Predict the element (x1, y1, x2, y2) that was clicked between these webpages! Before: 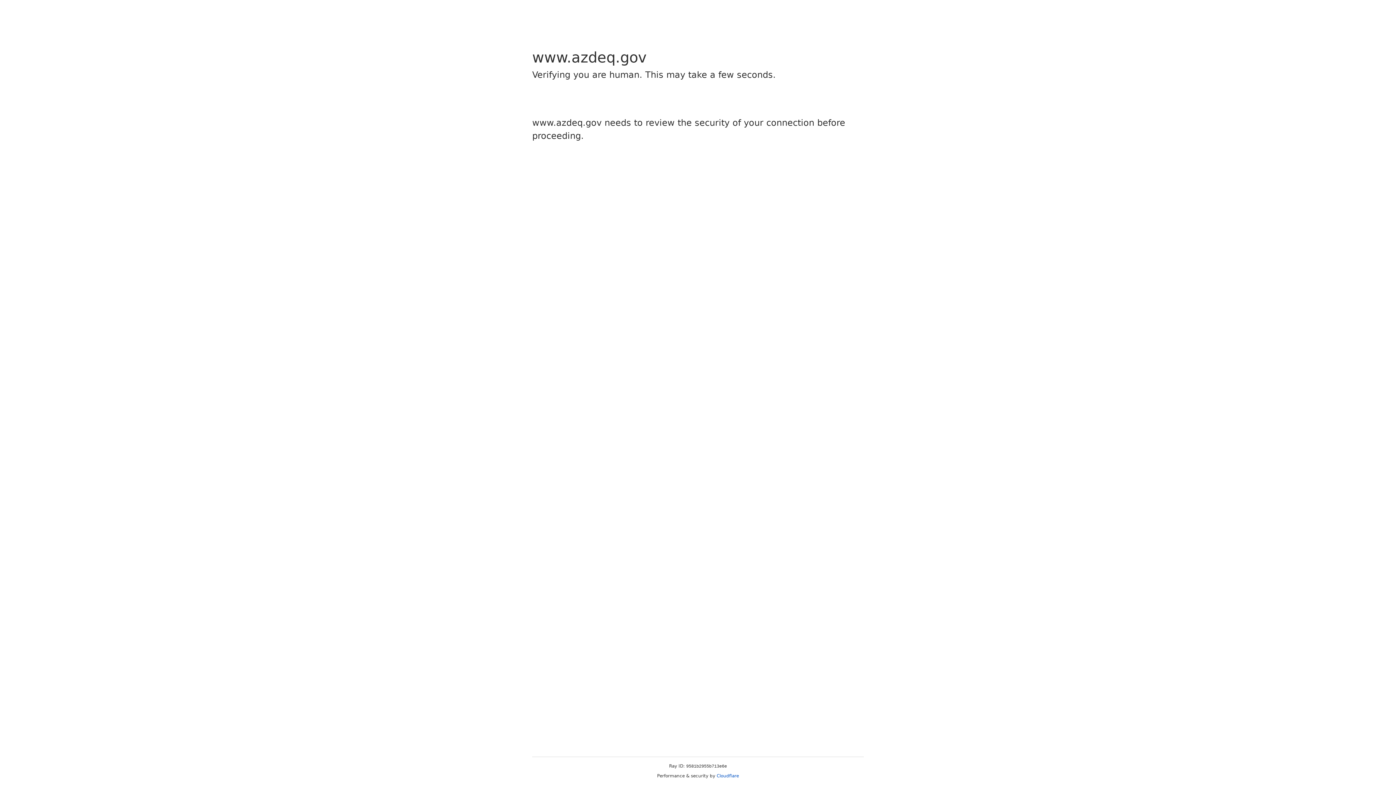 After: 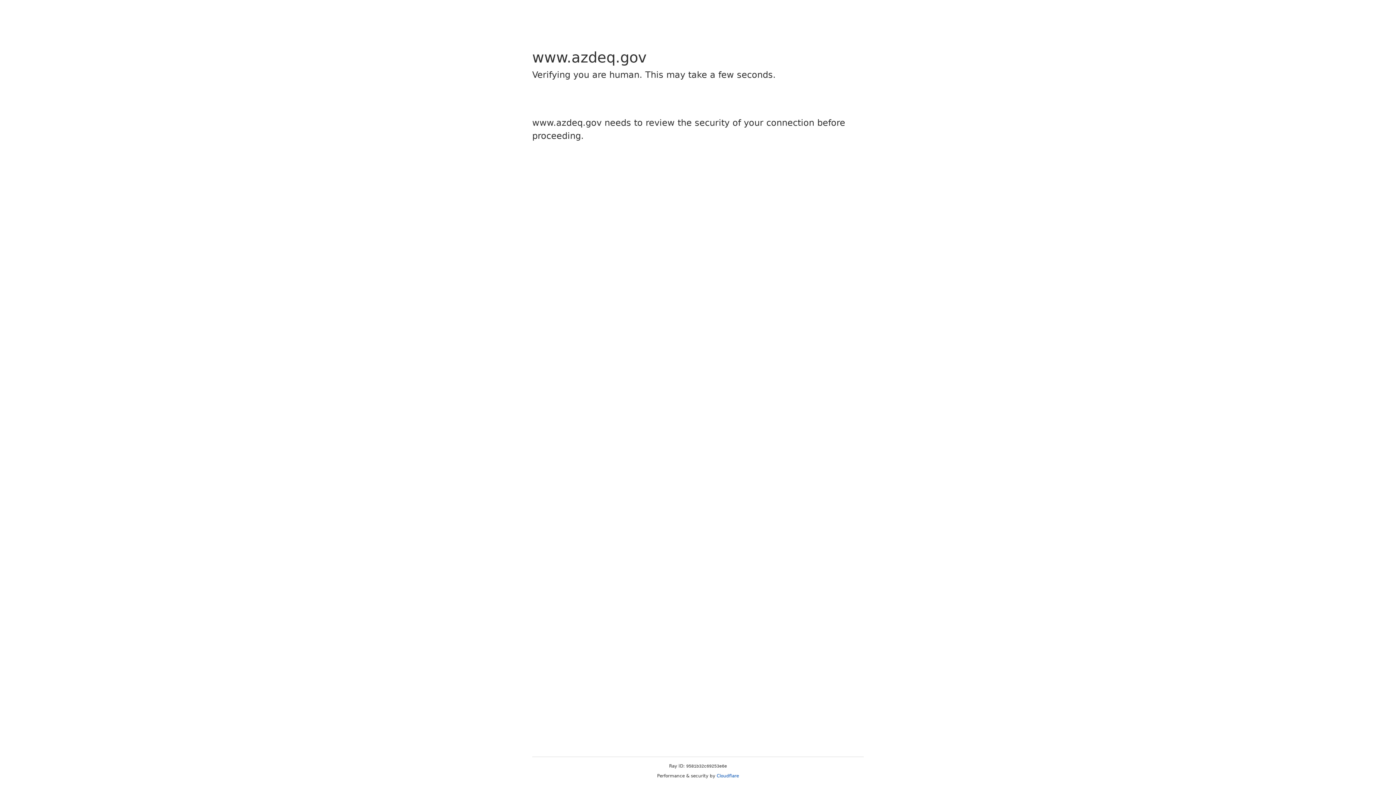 Action: label: Cloudflare bbox: (716, 773, 739, 778)